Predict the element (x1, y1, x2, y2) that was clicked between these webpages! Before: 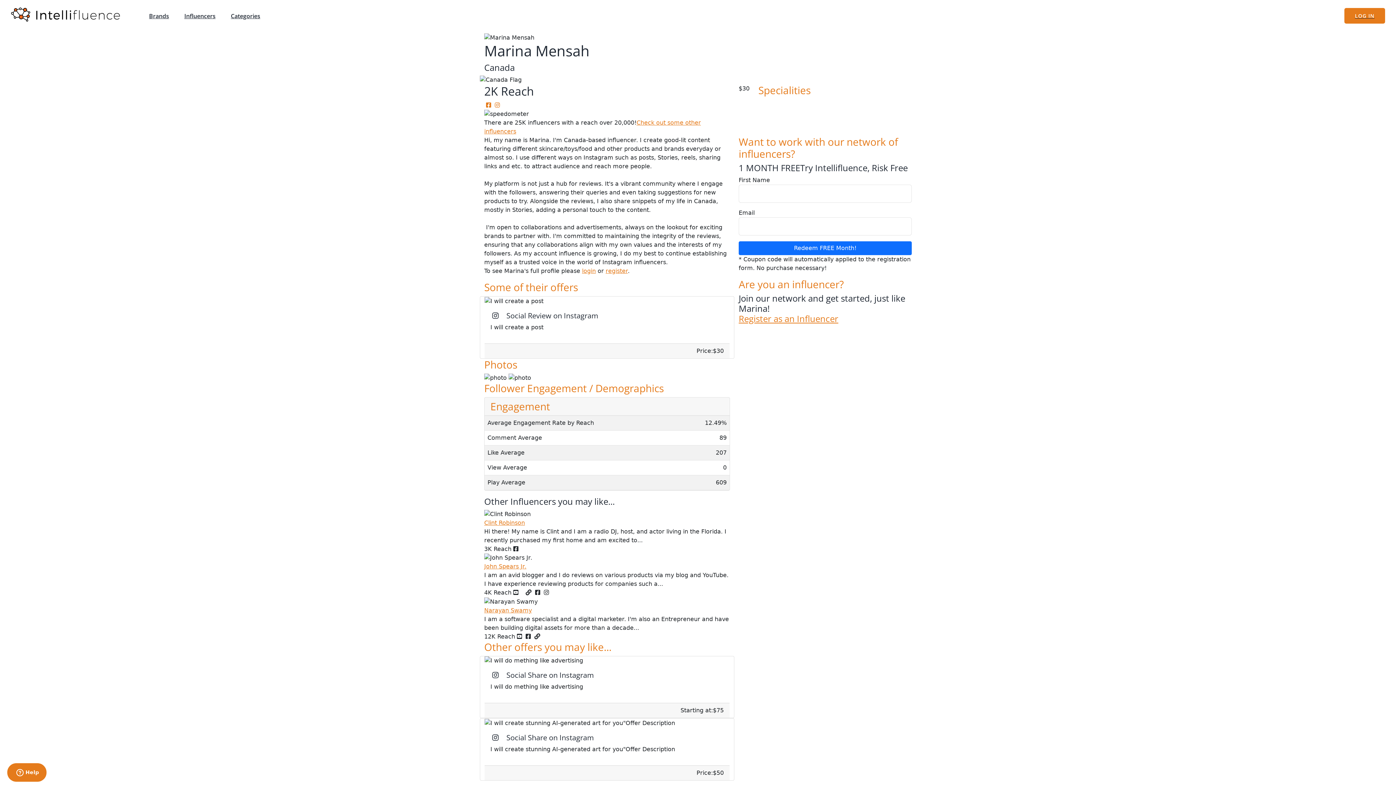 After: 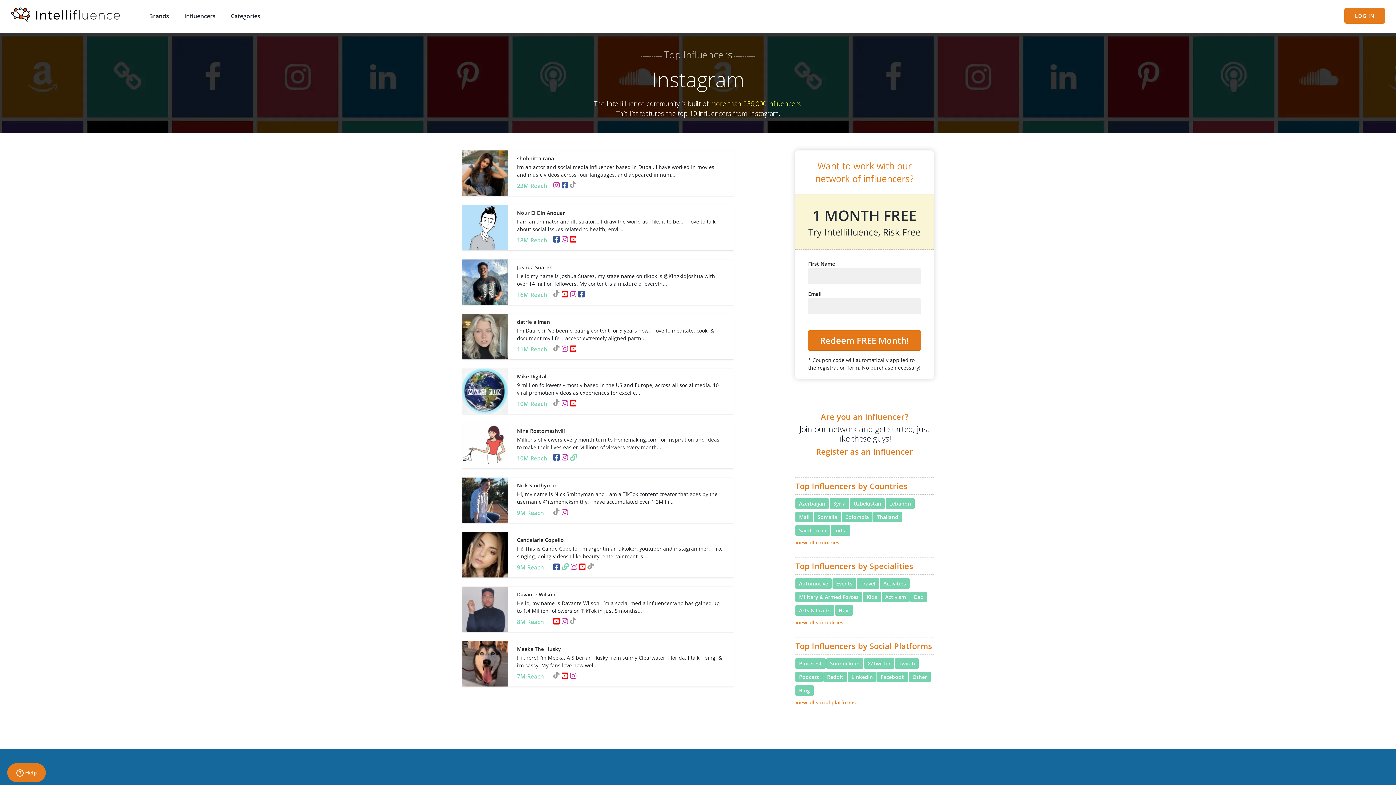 Action: bbox: (493, 101, 501, 108)